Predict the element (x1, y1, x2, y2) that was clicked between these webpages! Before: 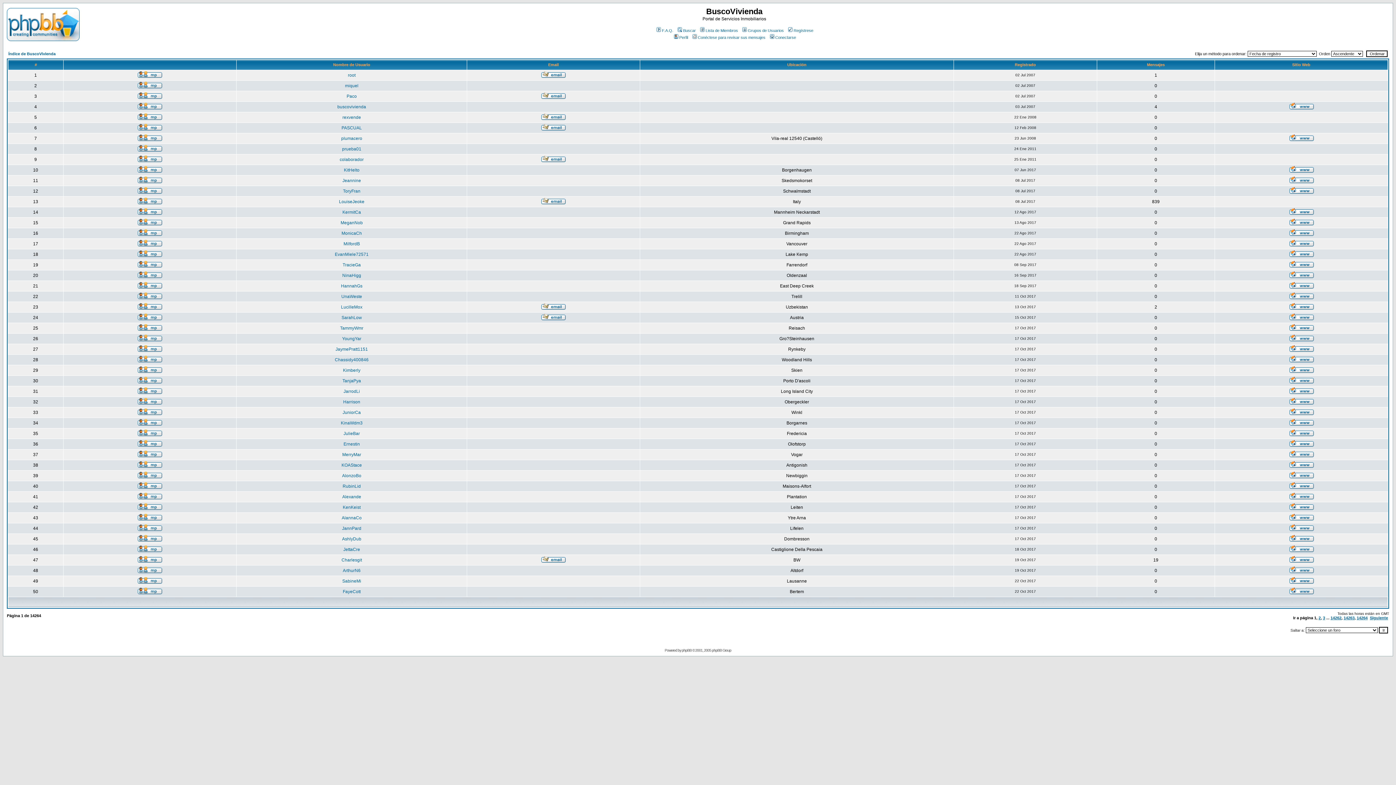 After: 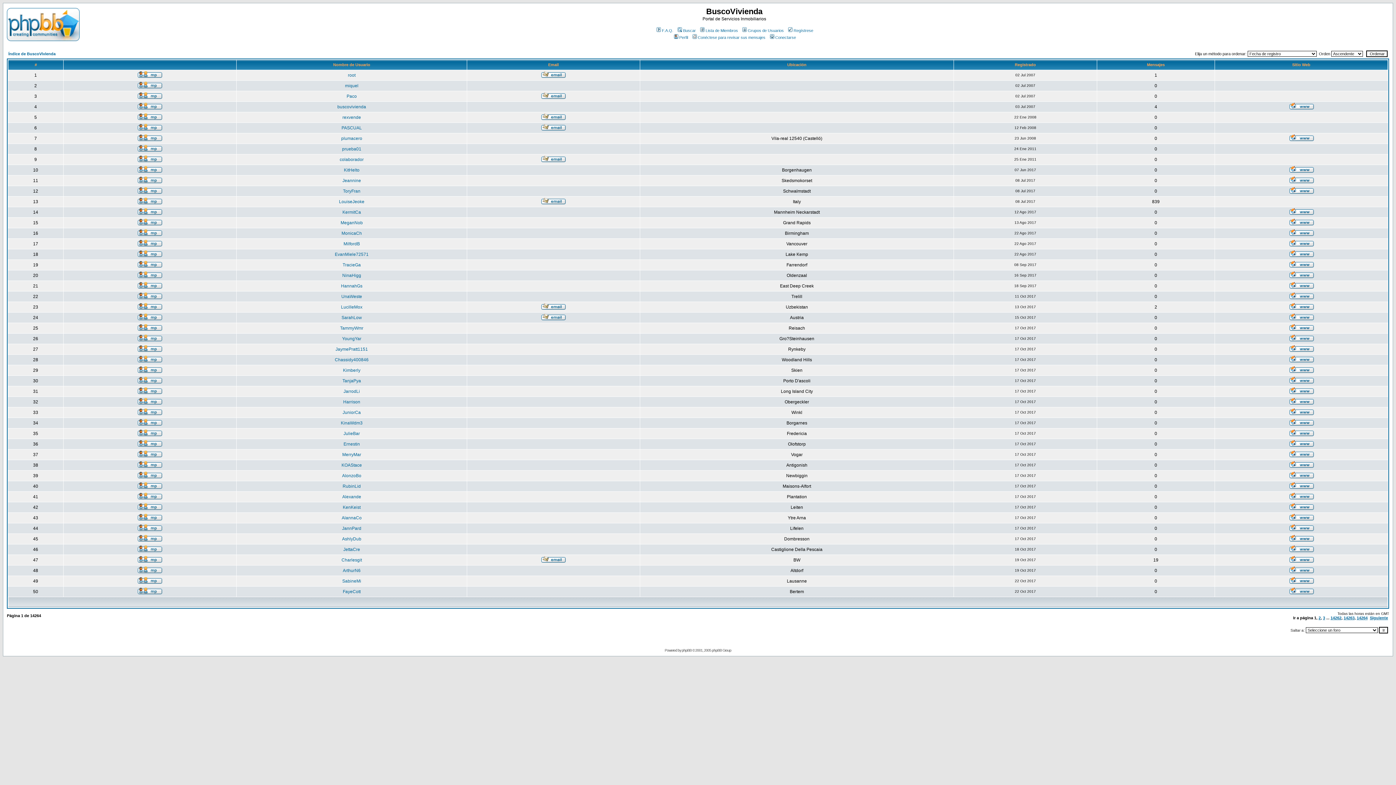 Action: bbox: (1289, 325, 1314, 332)